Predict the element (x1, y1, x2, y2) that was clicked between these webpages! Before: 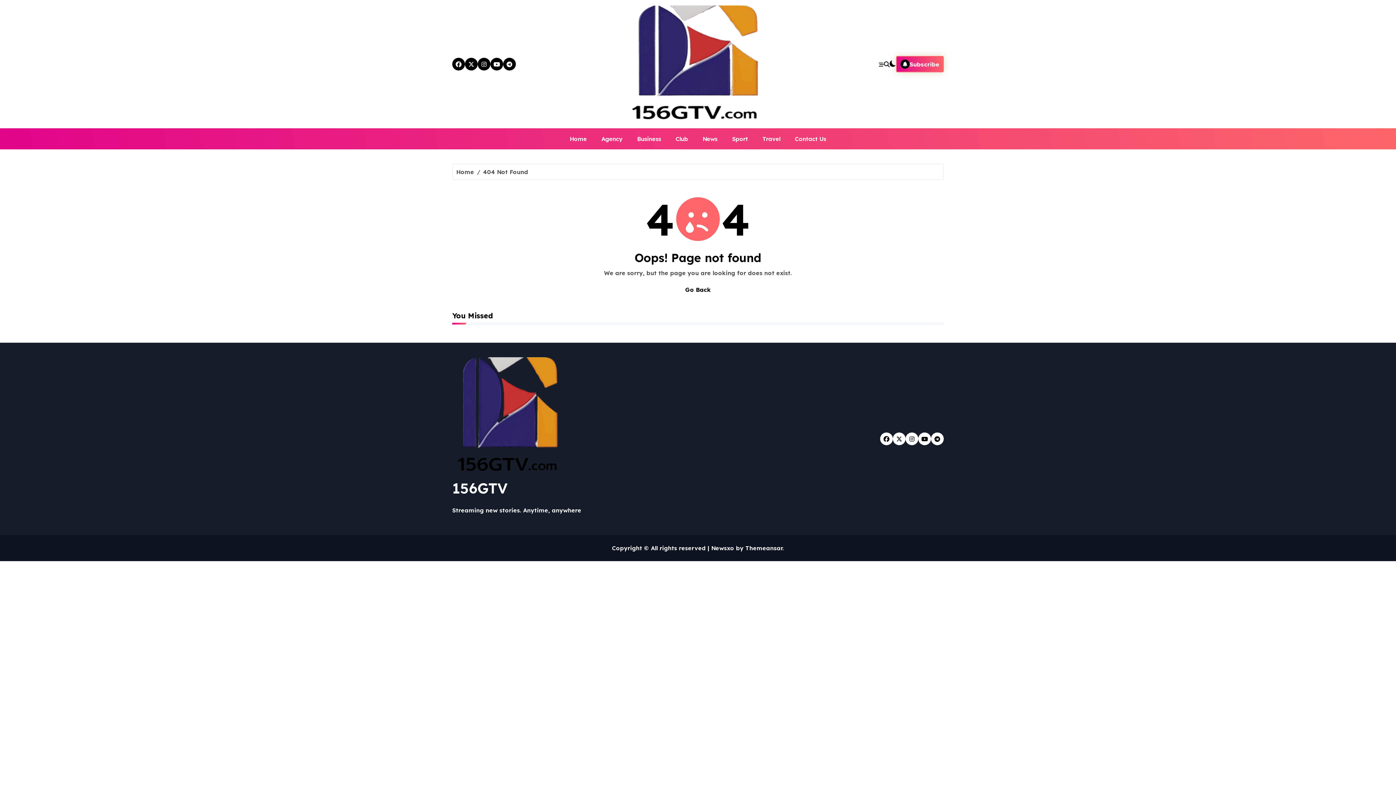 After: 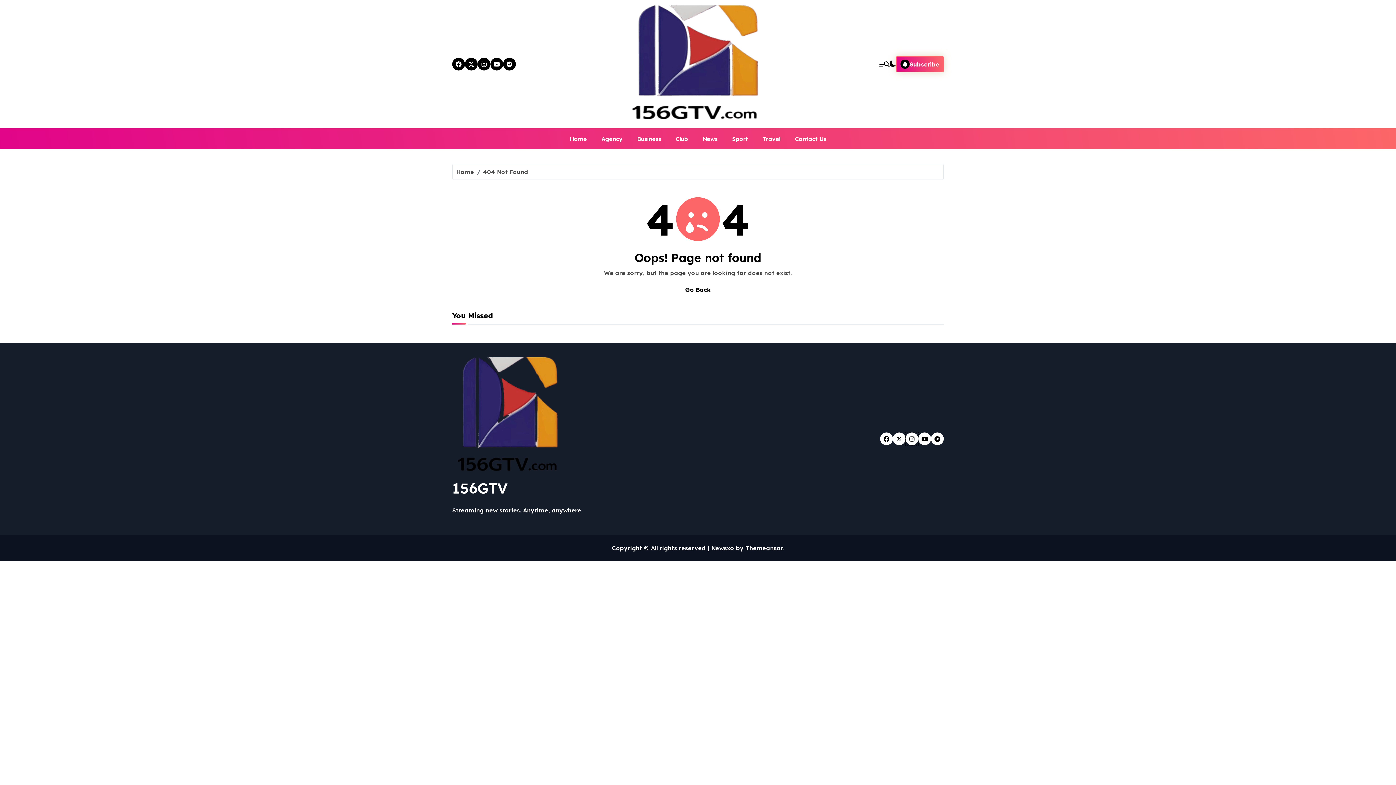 Action: bbox: (905, 432, 918, 445)